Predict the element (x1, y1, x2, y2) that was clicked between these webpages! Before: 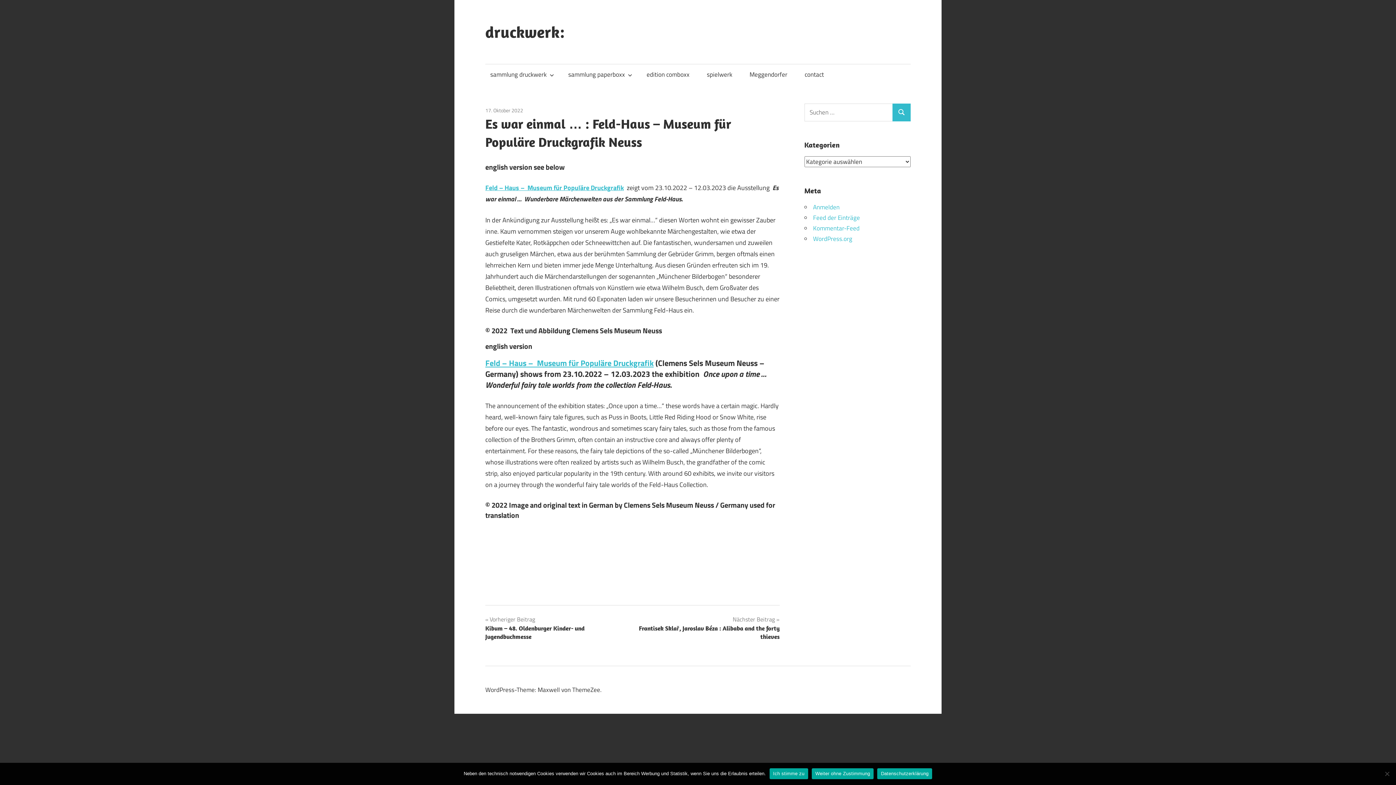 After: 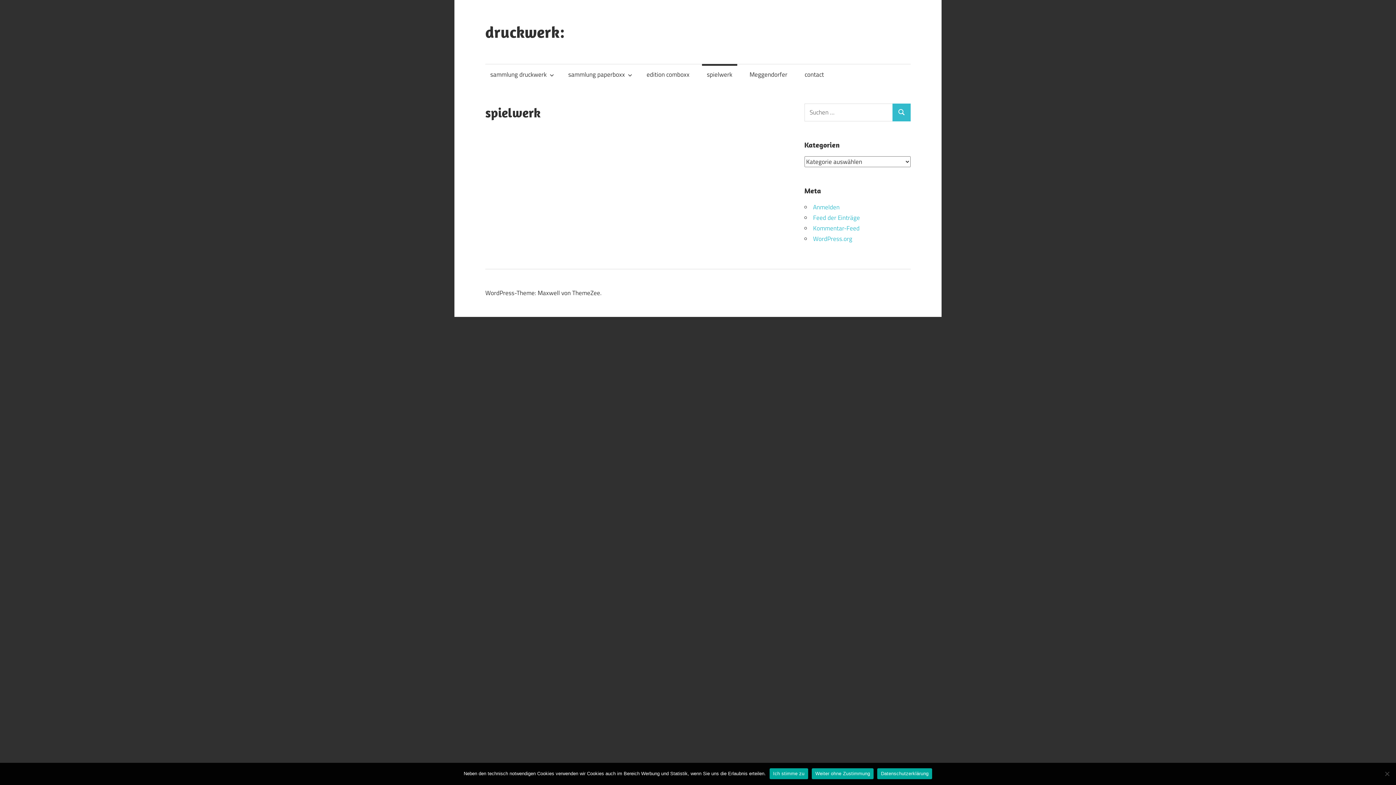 Action: bbox: (702, 64, 737, 85) label: spielwerk